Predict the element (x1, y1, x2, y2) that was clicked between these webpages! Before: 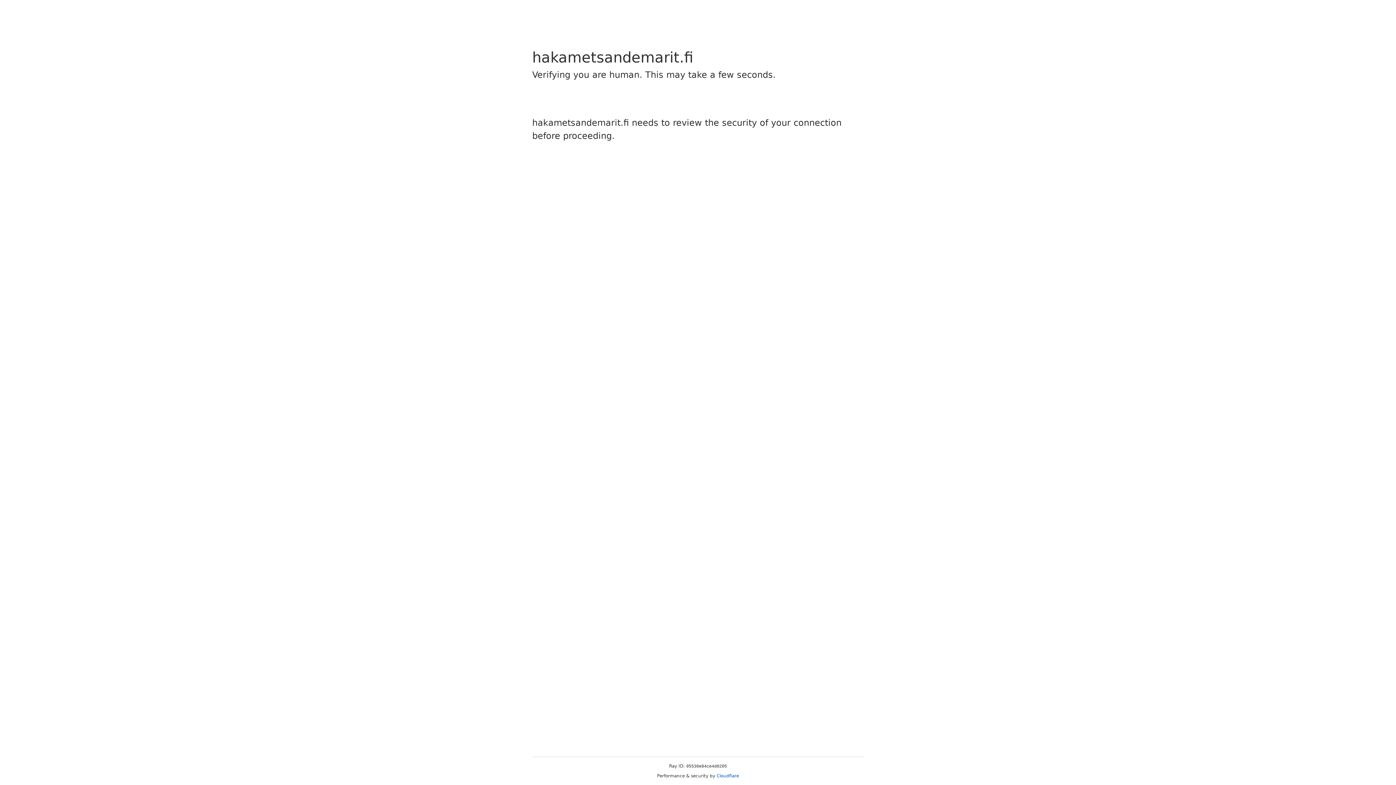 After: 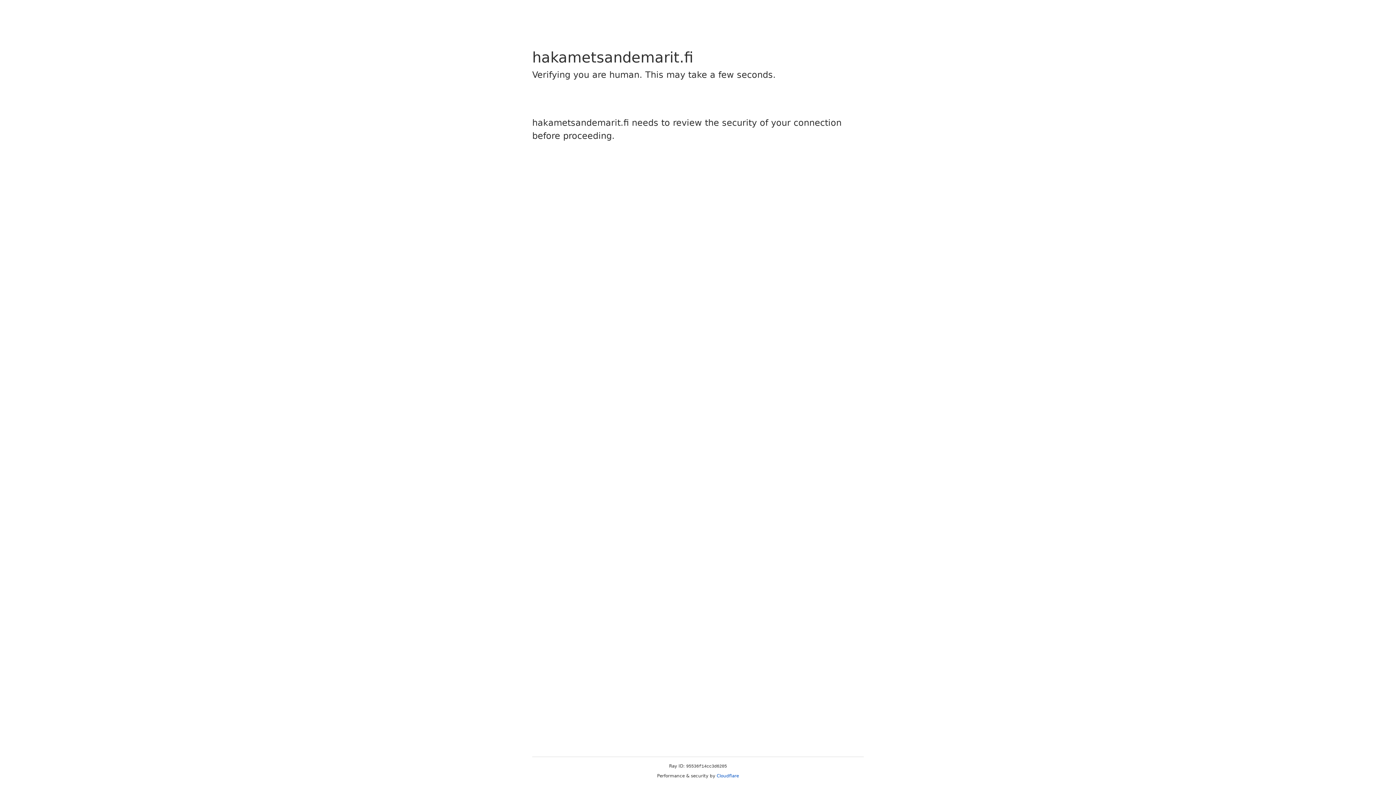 Action: label: Cloudflare bbox: (716, 773, 739, 778)